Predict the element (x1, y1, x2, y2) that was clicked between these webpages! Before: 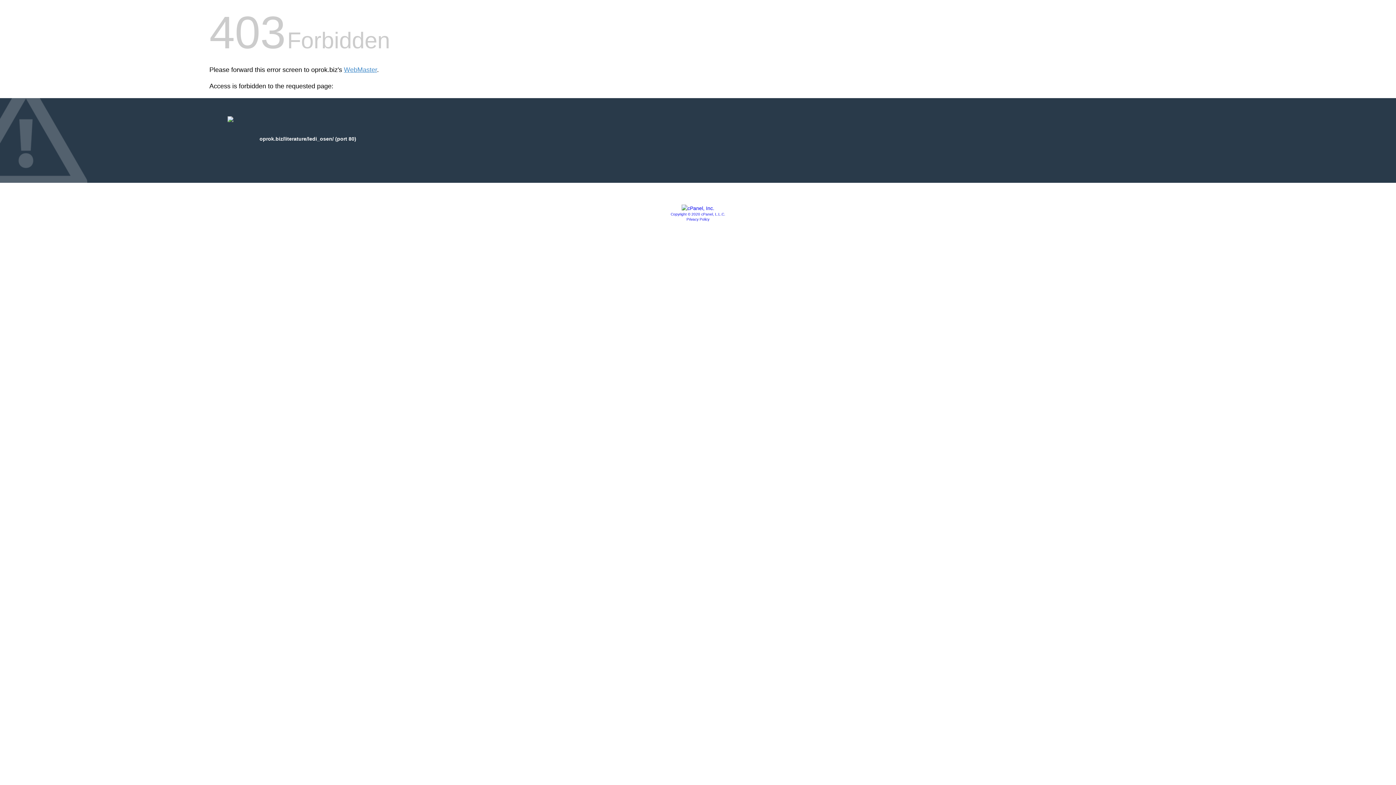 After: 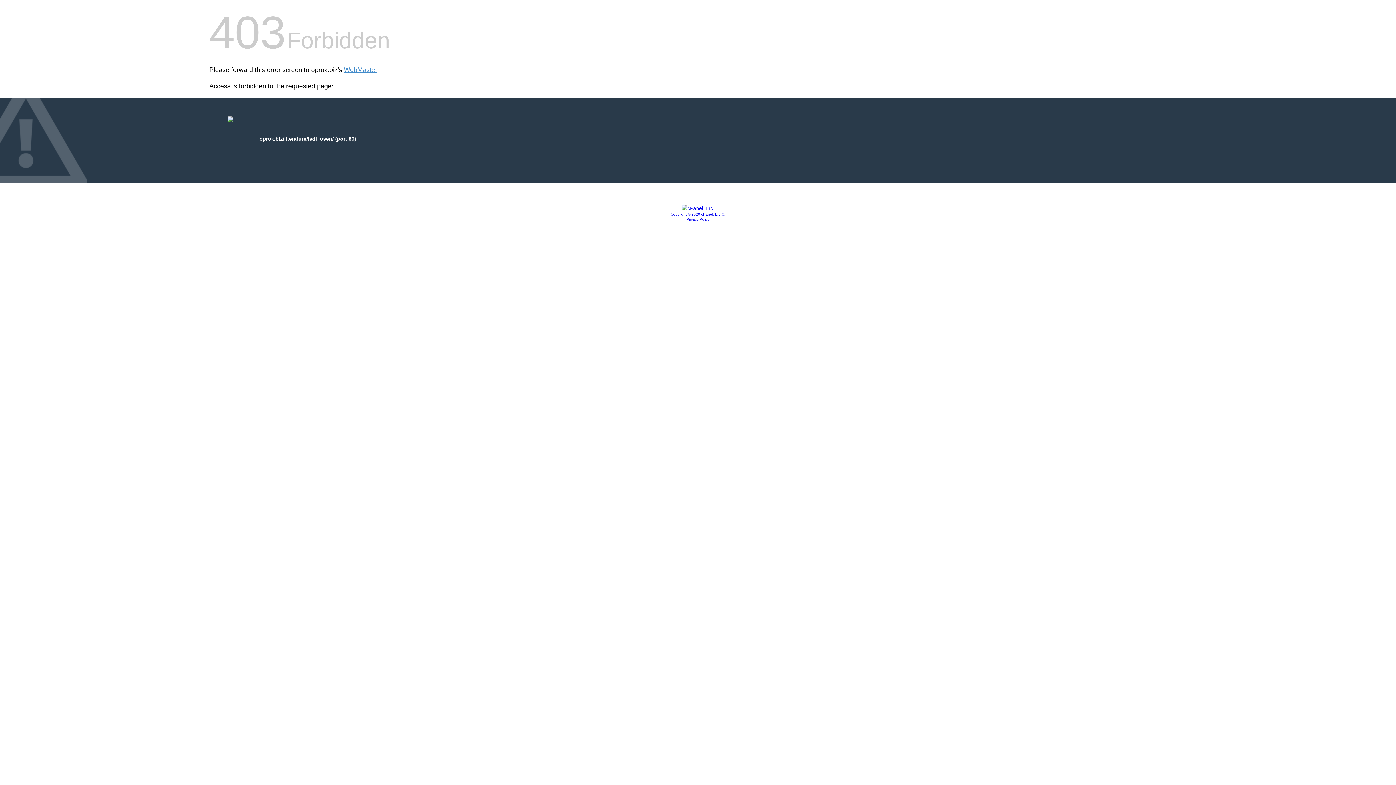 Action: label: Copyright © 2020 cPanel, L.L.C. bbox: (670, 212, 725, 216)